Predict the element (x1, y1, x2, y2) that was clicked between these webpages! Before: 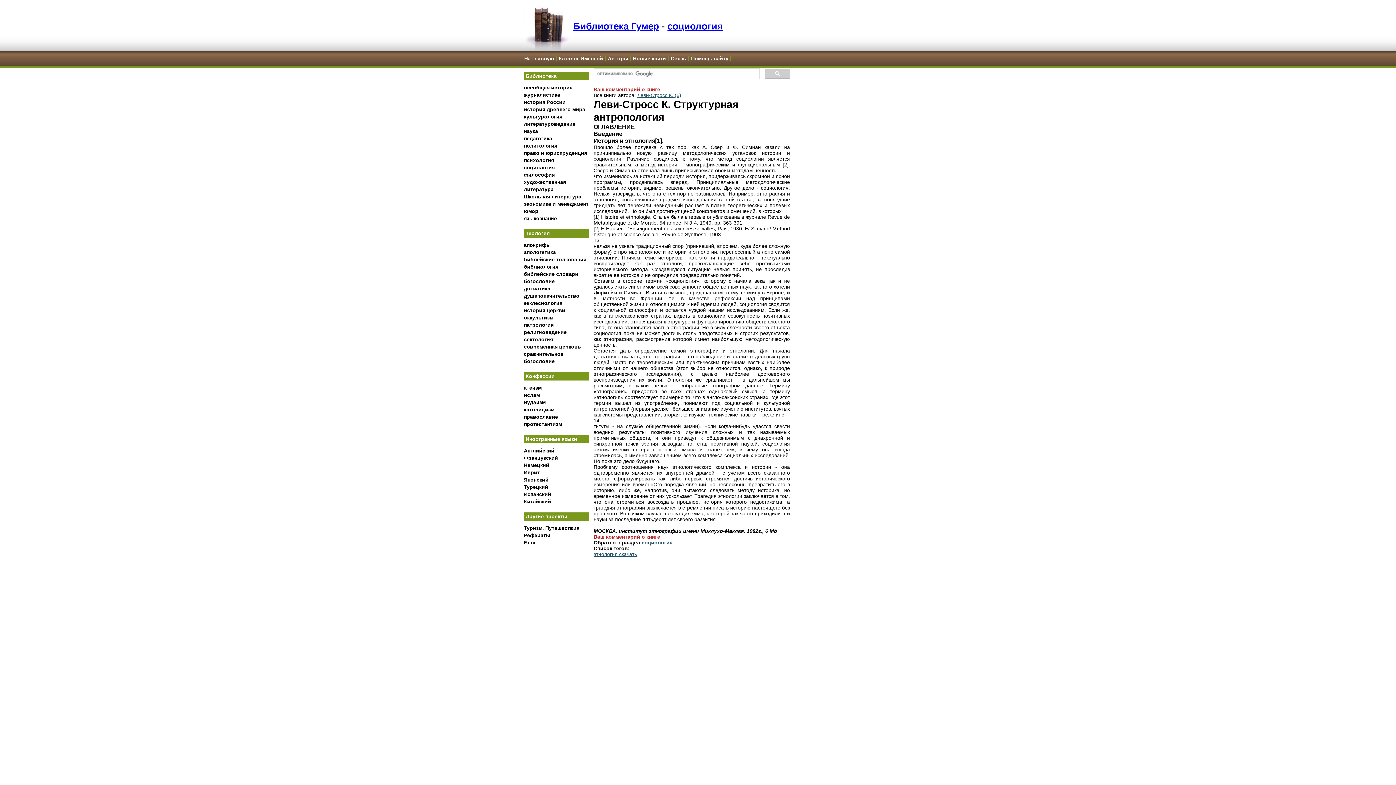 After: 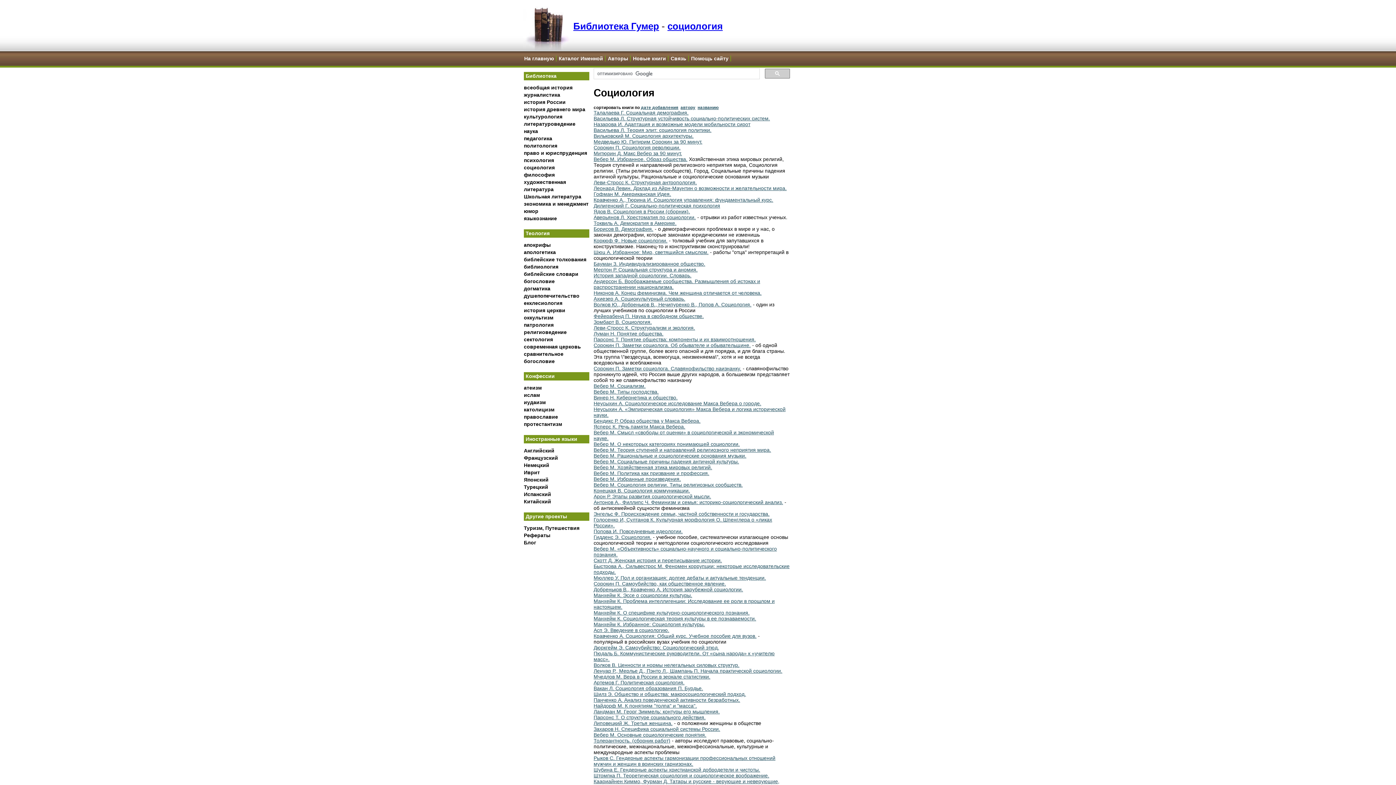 Action: label: социология bbox: (667, 20, 722, 31)